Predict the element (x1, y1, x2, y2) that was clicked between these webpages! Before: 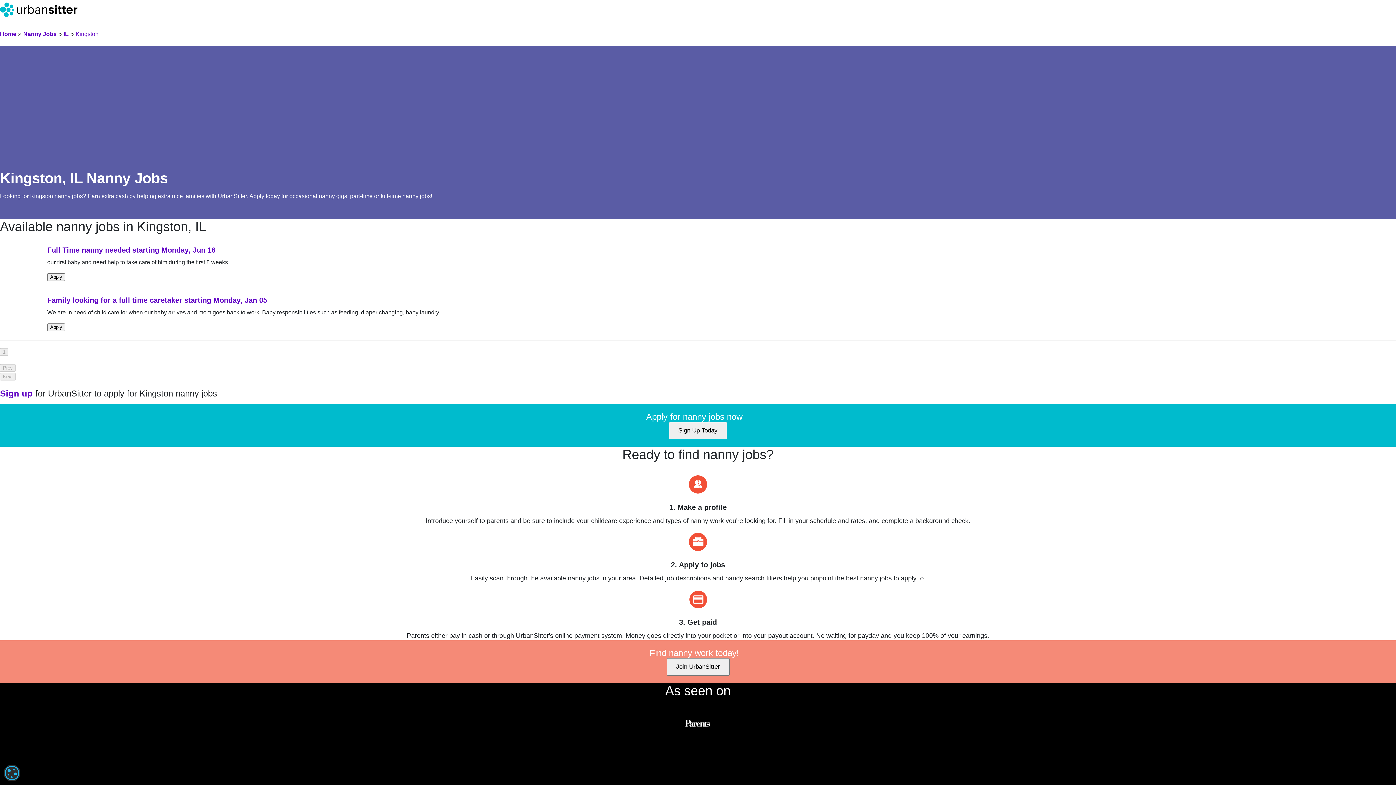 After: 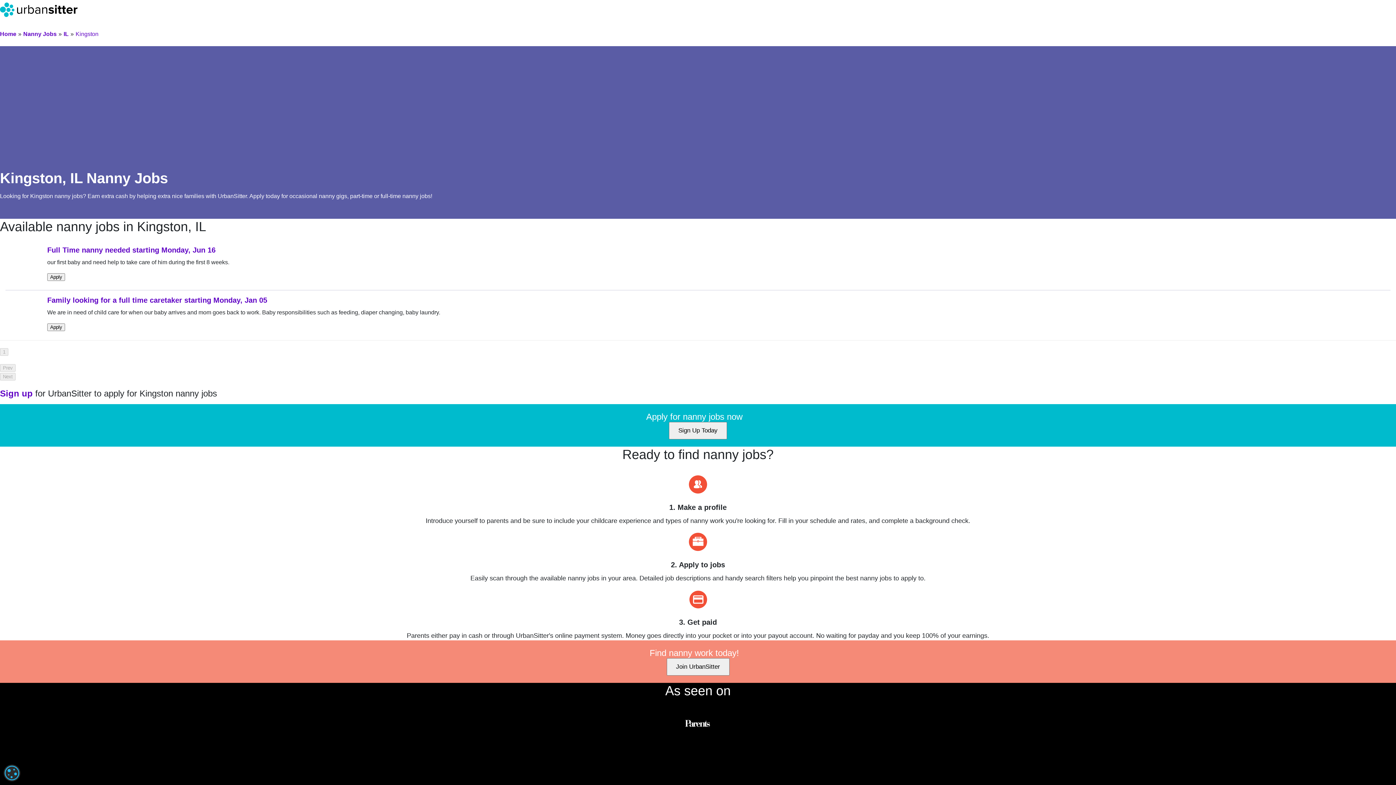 Action: label: Kingston bbox: (75, 30, 98, 37)